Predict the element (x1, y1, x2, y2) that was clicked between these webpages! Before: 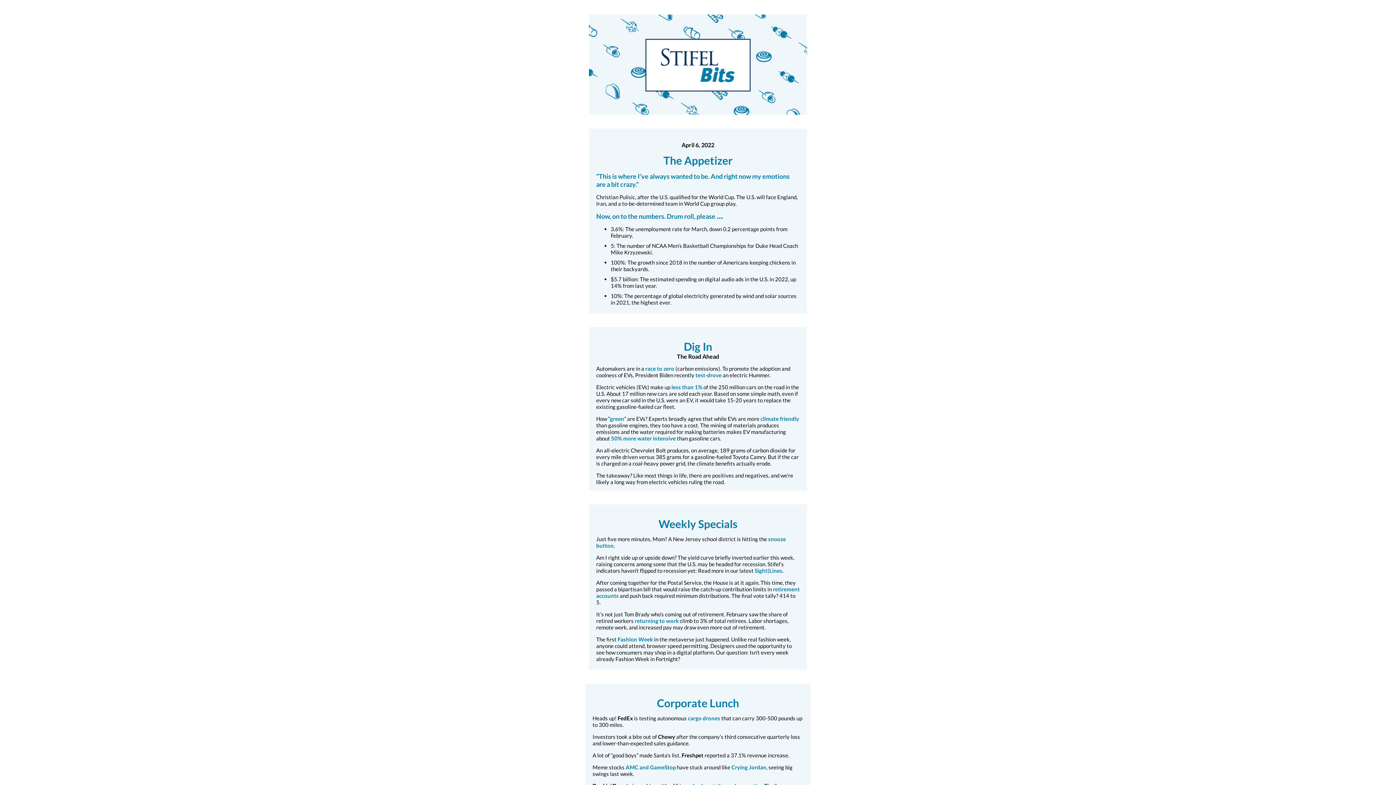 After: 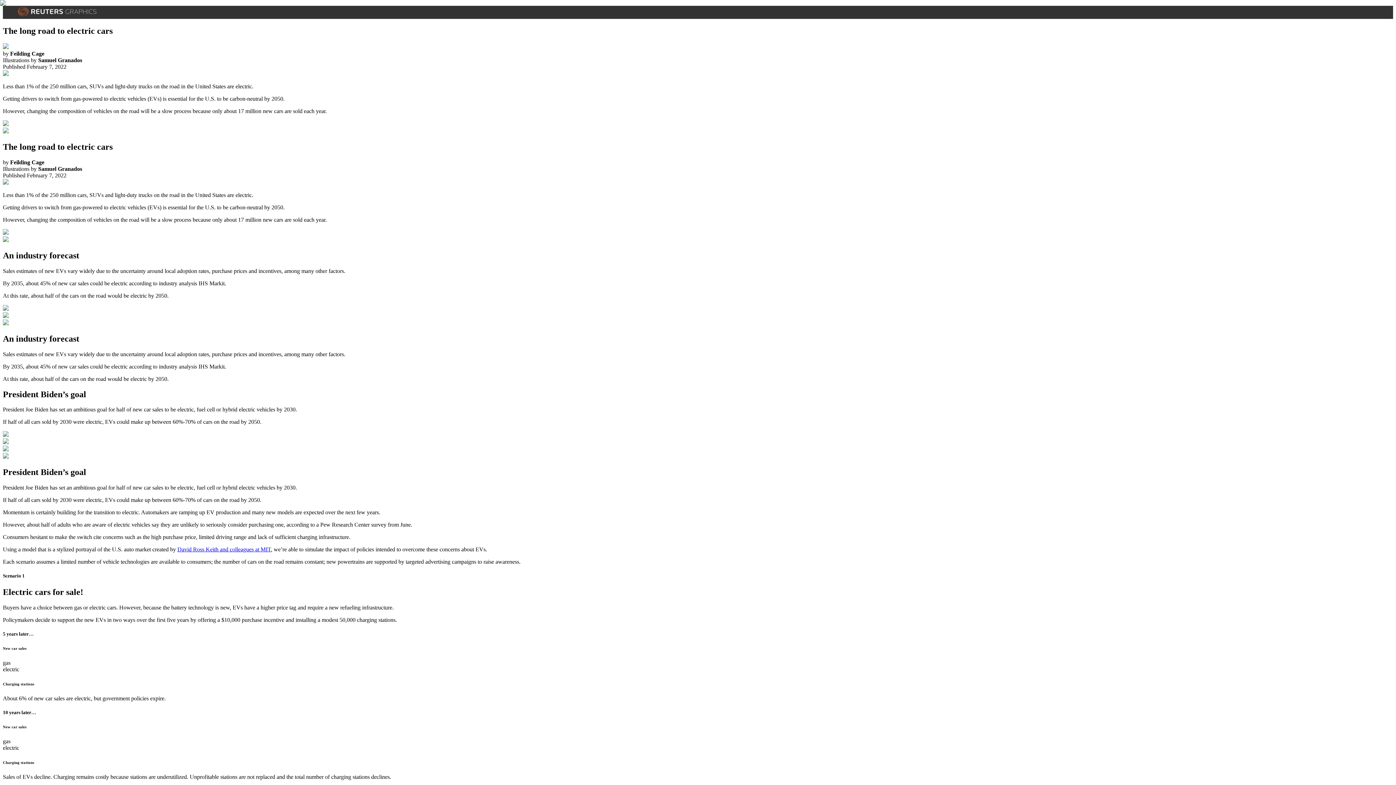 Action: label: less than 1% bbox: (671, 384, 702, 390)